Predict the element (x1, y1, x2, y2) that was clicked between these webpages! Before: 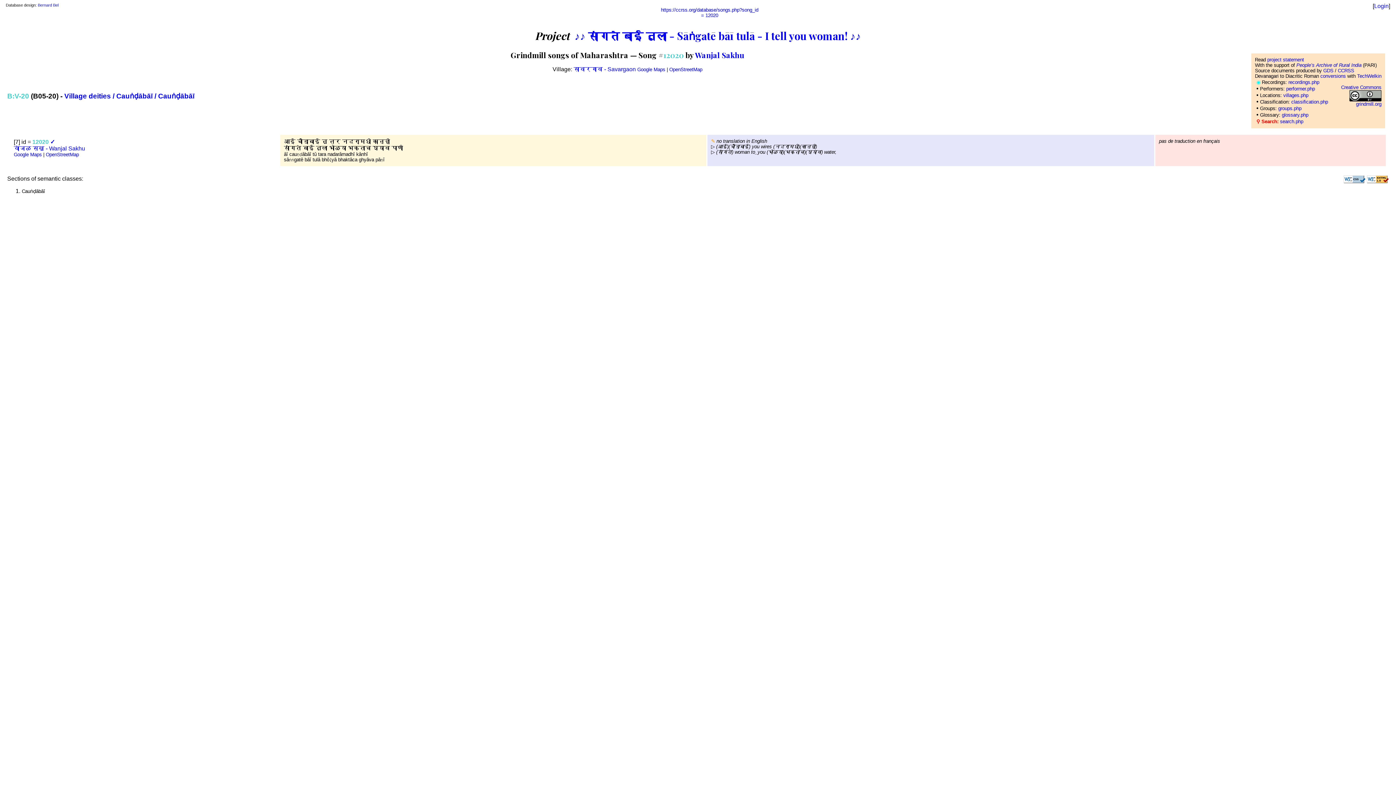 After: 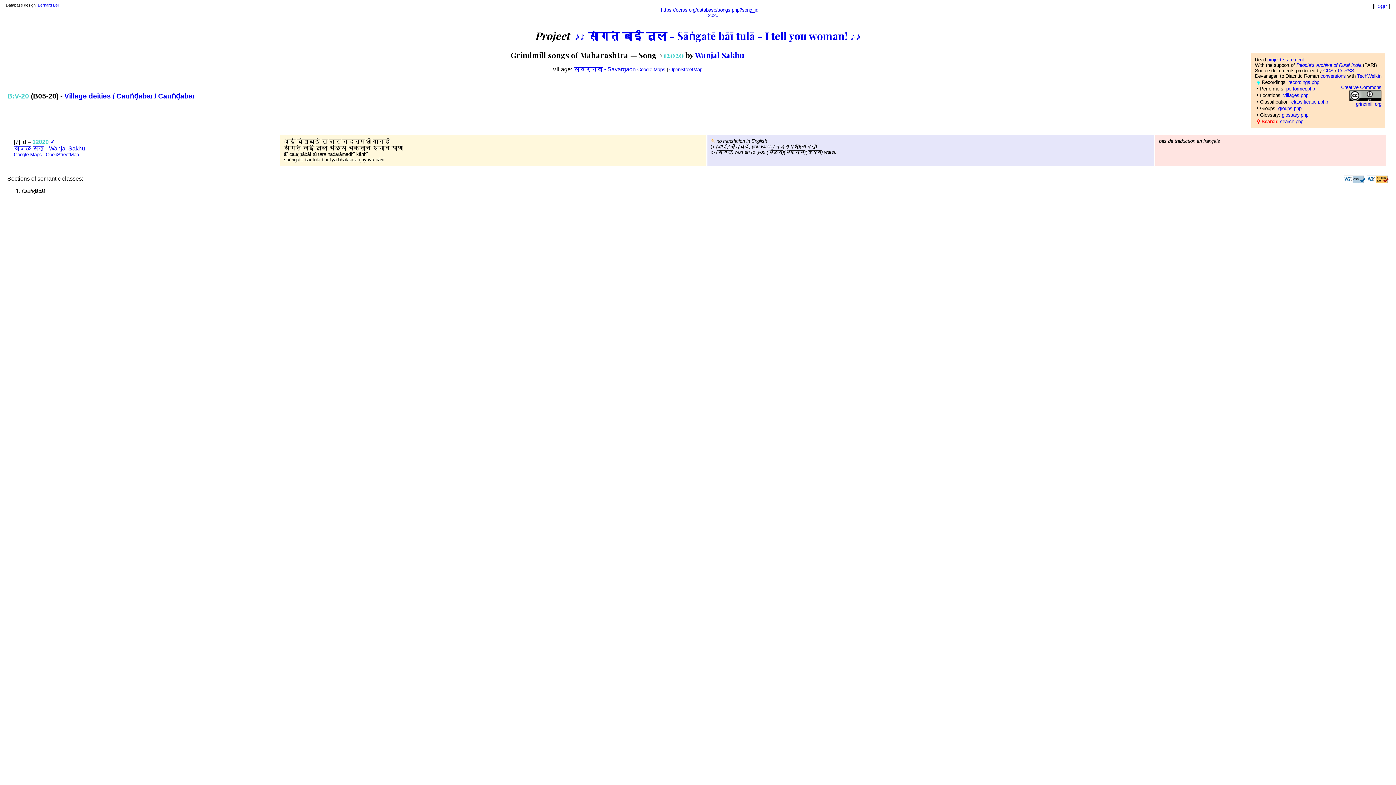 Action: bbox: (661, 7, 758, 18) label: https://ccrss.org/database/songs.php?song_id
= 12020